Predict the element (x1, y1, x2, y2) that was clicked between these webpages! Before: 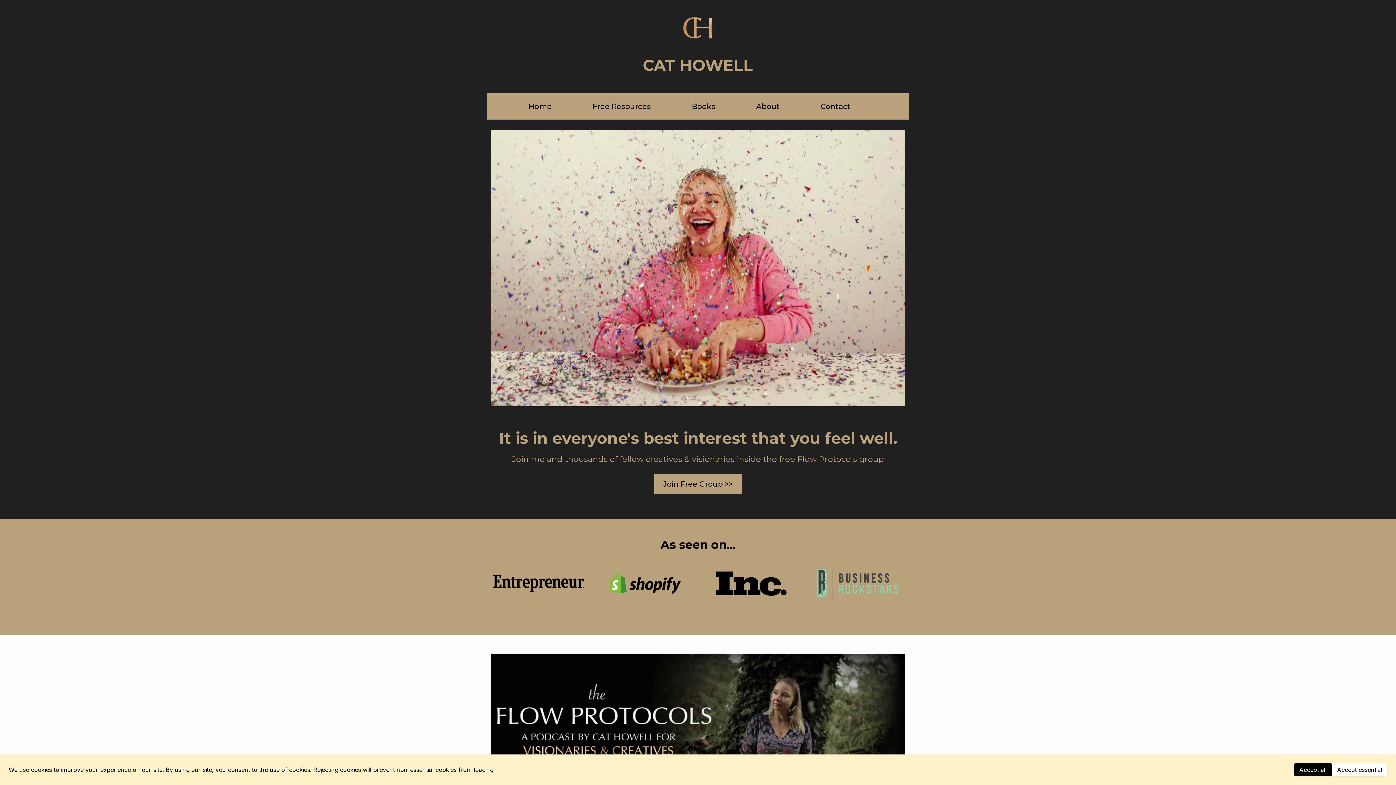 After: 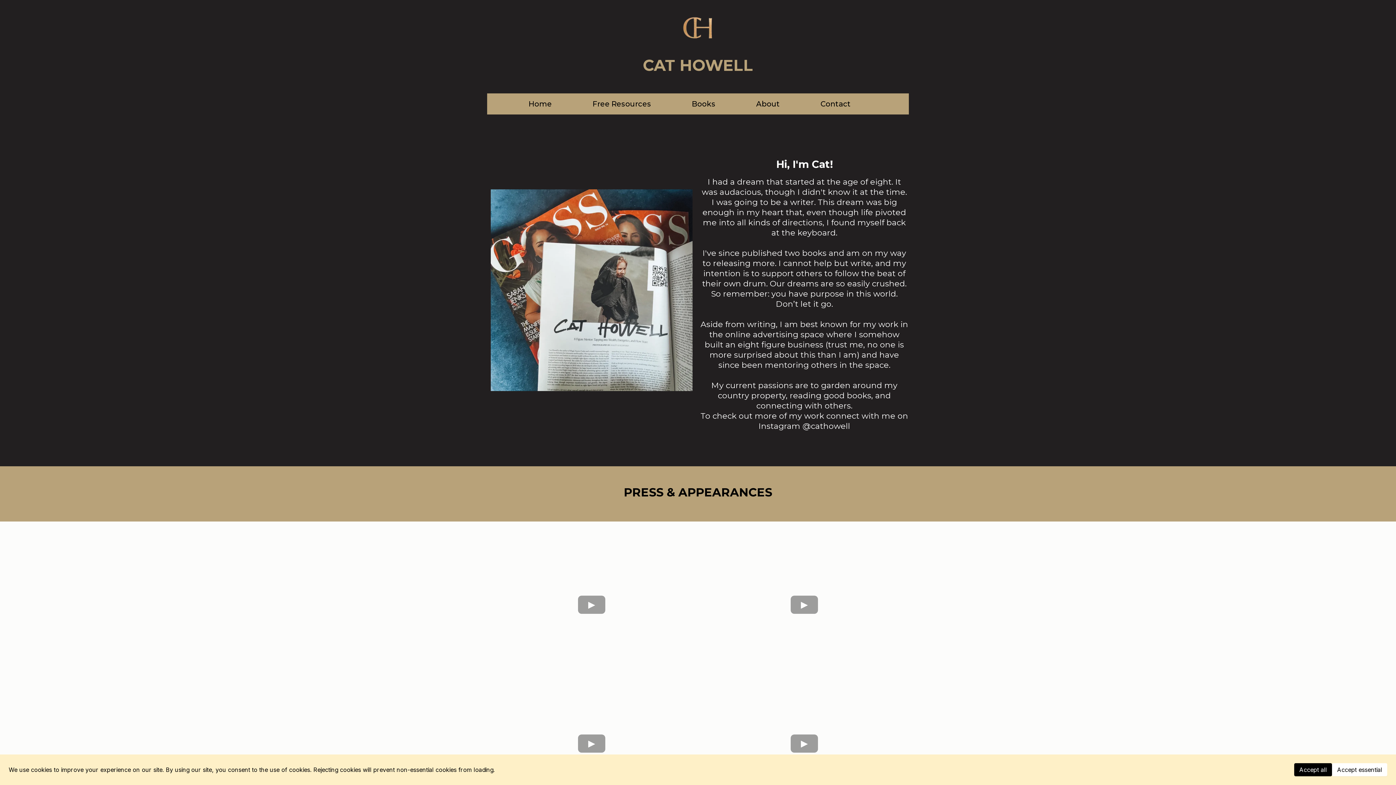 Action: bbox: (754, 96, 782, 116) label: About